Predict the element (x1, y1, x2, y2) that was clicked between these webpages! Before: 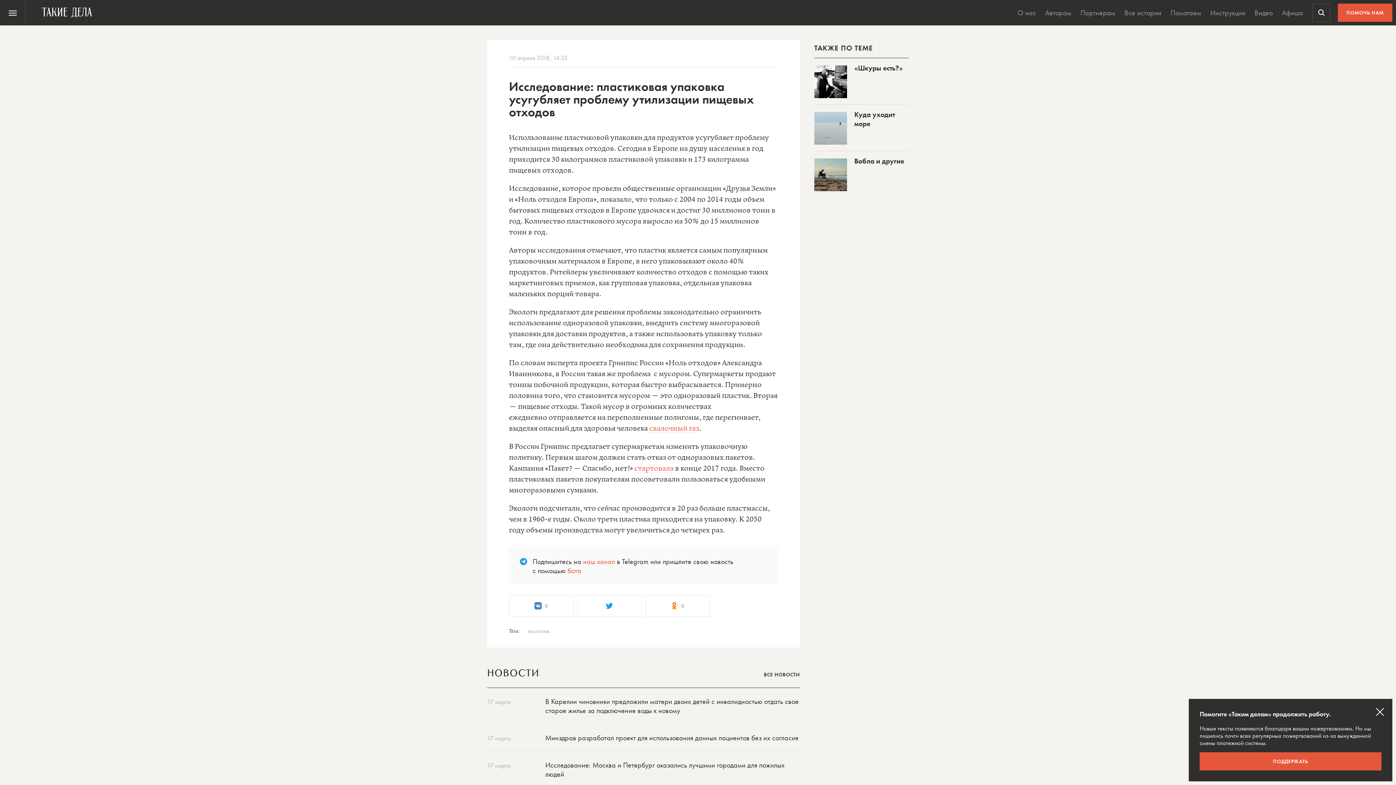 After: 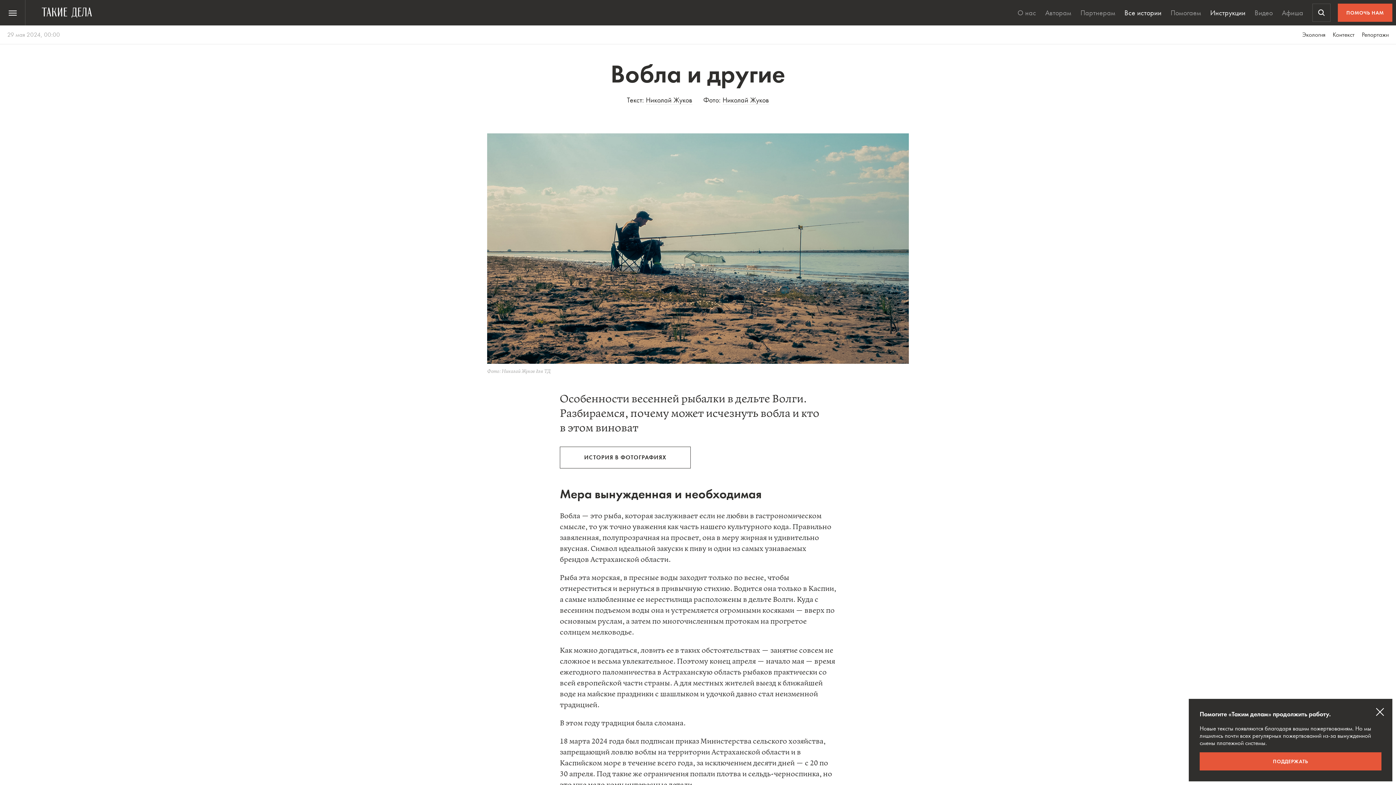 Action: label: Вобла и другие bbox: (854, 156, 904, 165)